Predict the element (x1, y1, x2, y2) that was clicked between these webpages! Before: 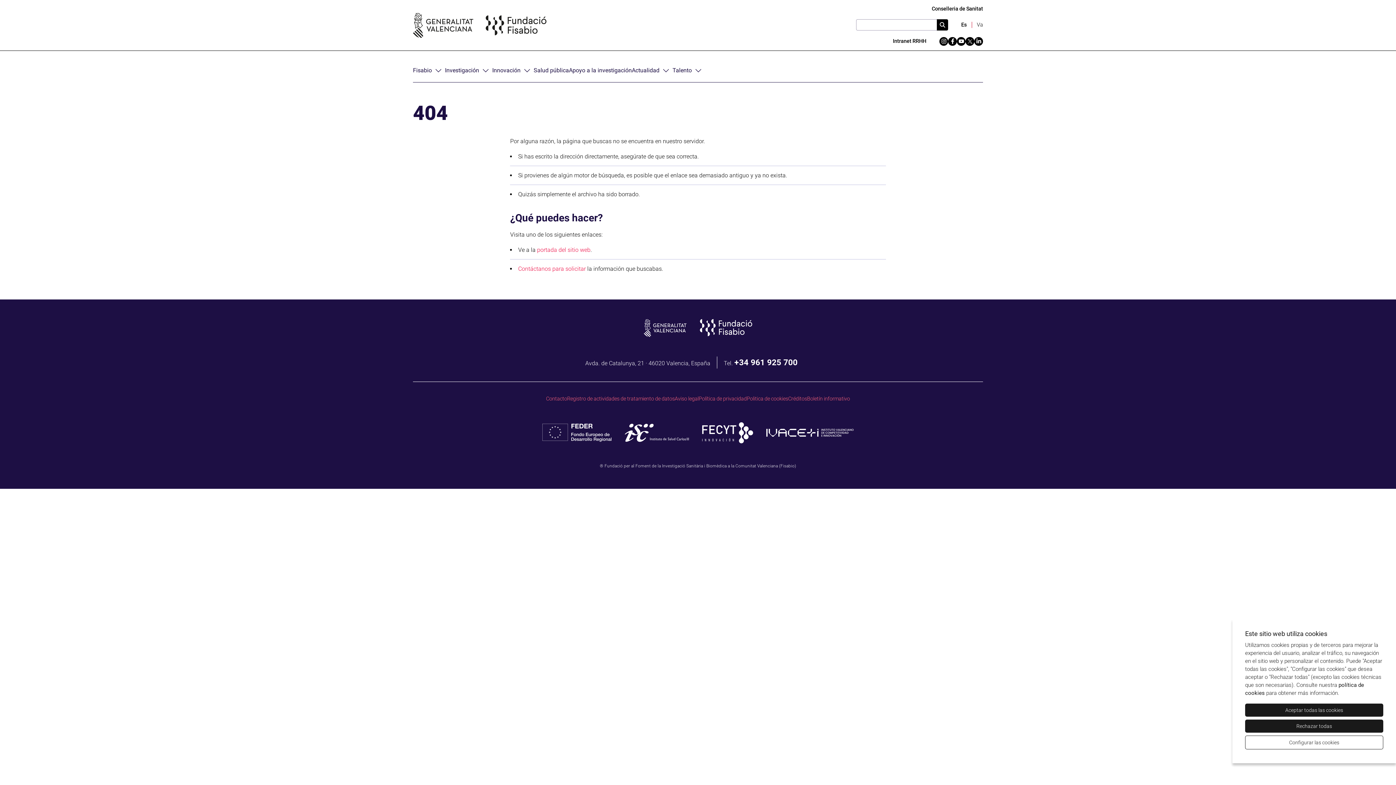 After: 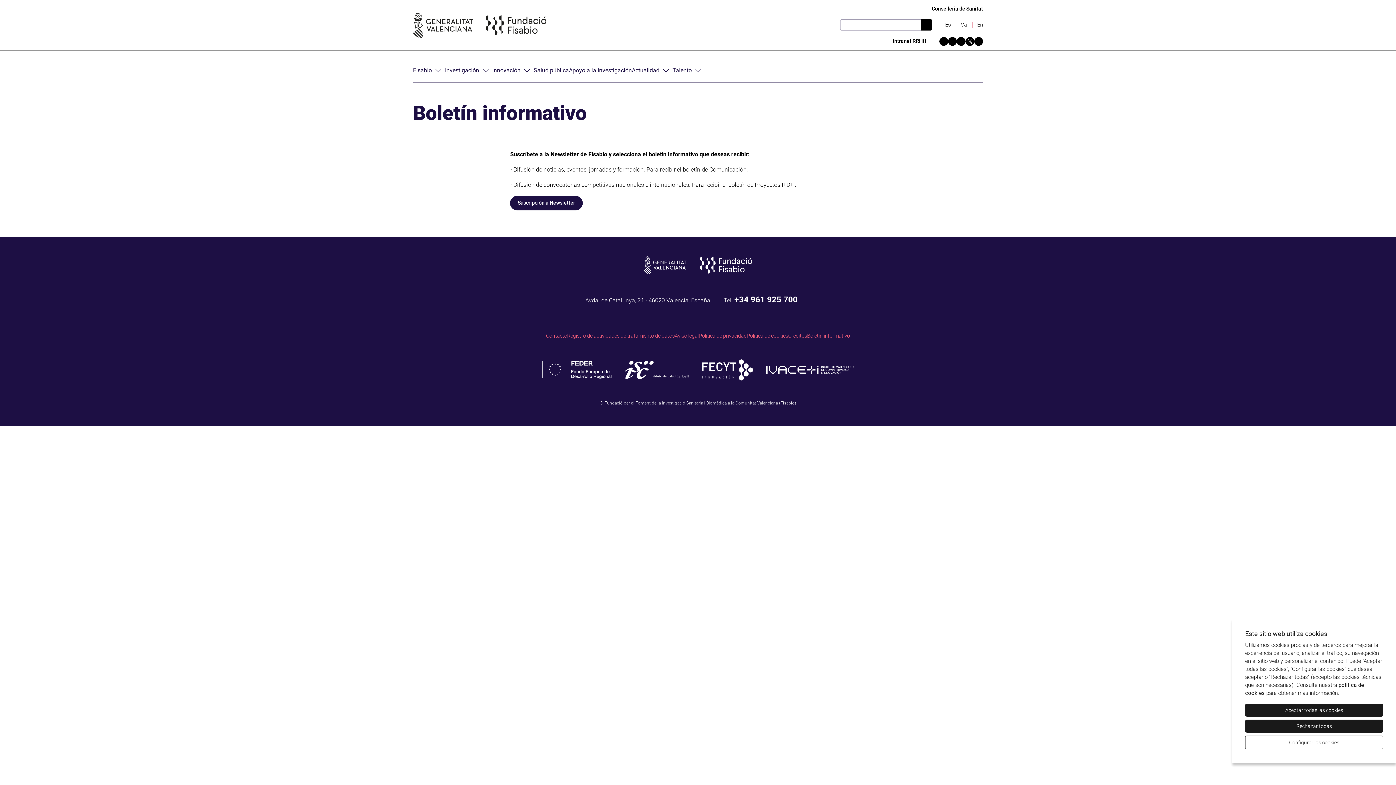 Action: label: Boletín informativo bbox: (807, 395, 850, 402)